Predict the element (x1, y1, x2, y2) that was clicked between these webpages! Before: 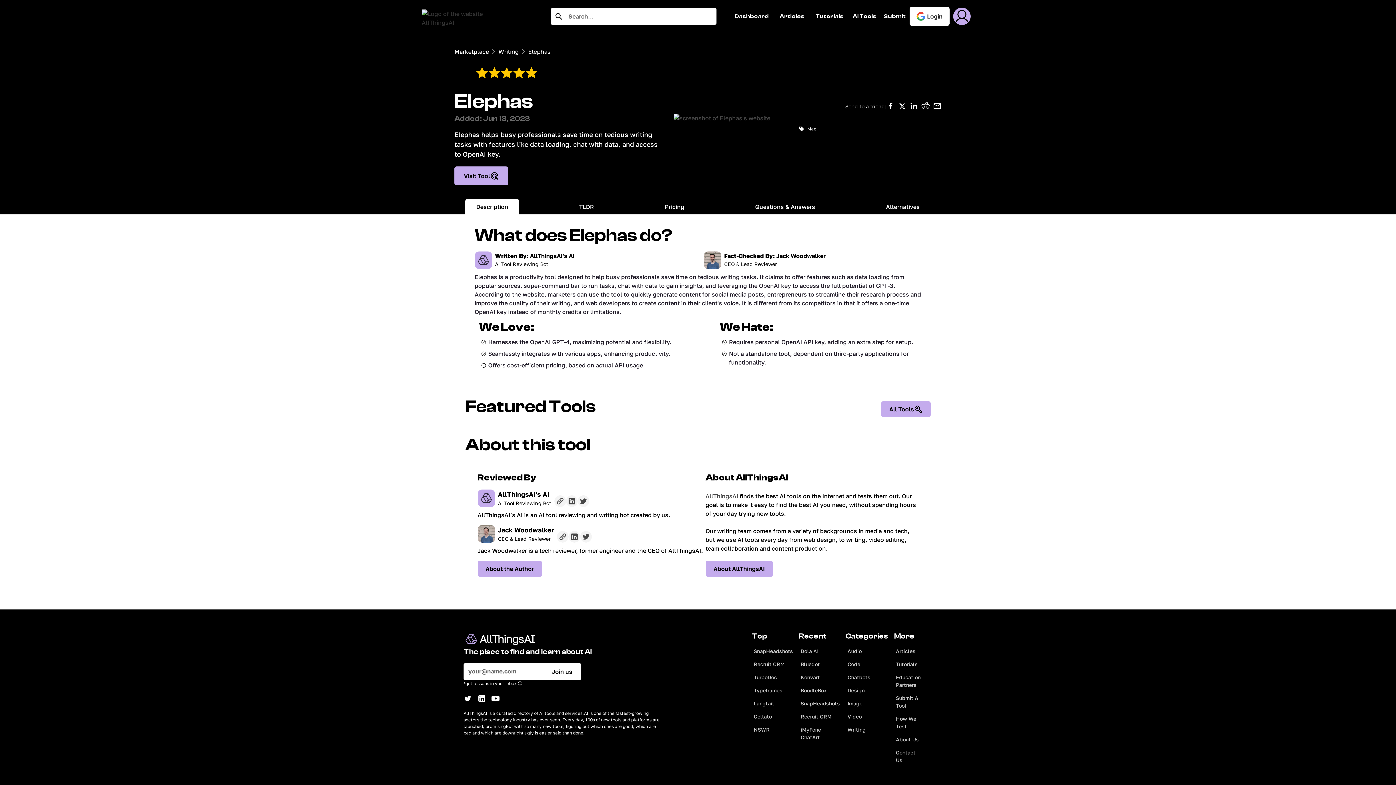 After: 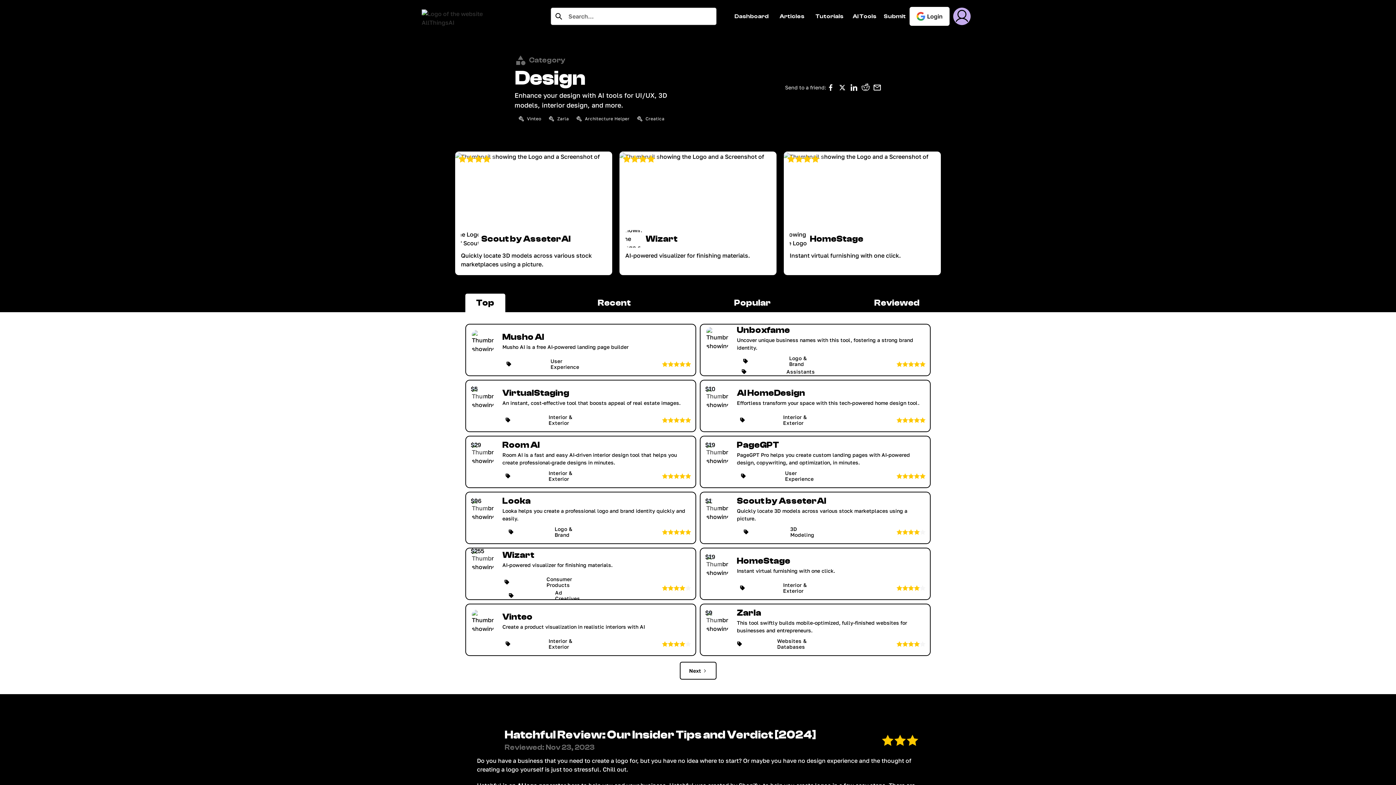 Action: bbox: (847, 686, 888, 694) label: Design